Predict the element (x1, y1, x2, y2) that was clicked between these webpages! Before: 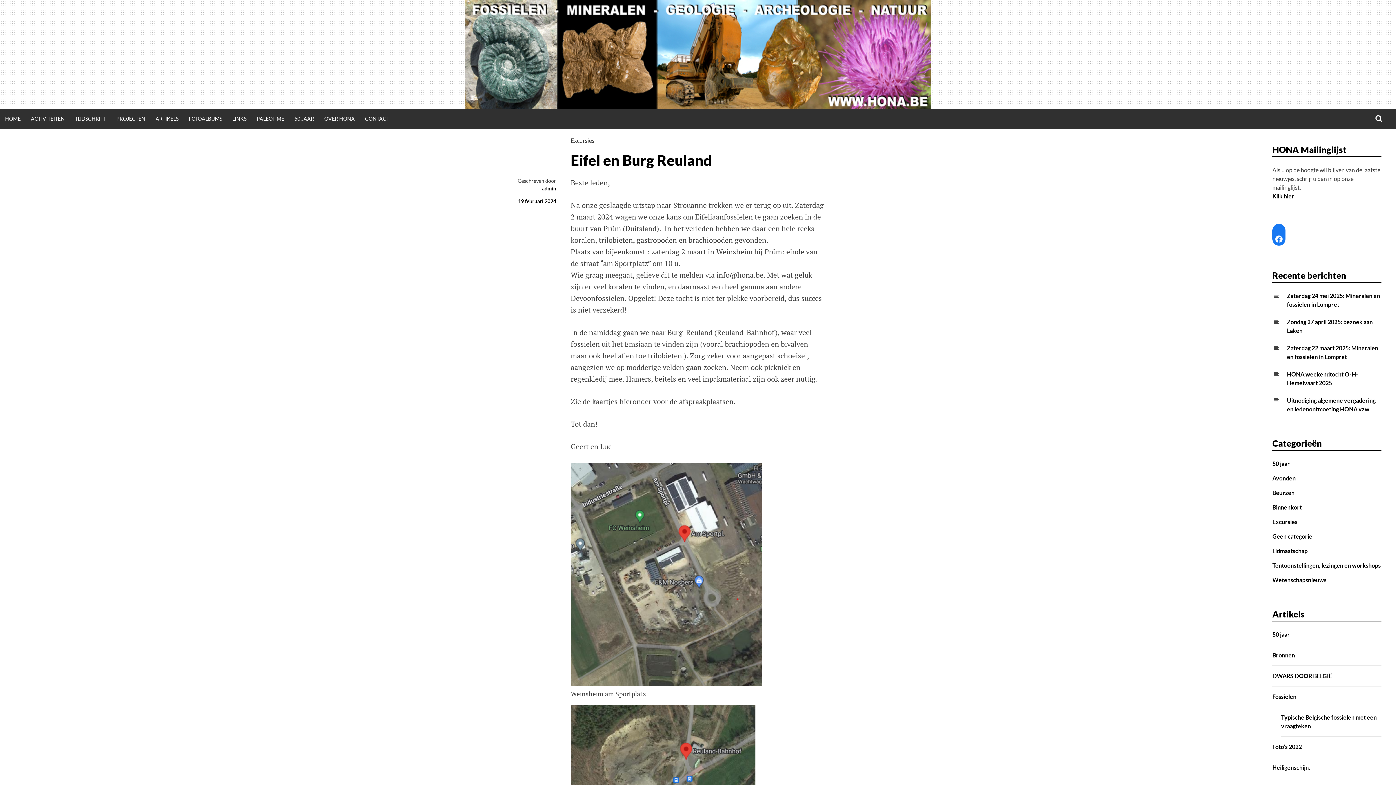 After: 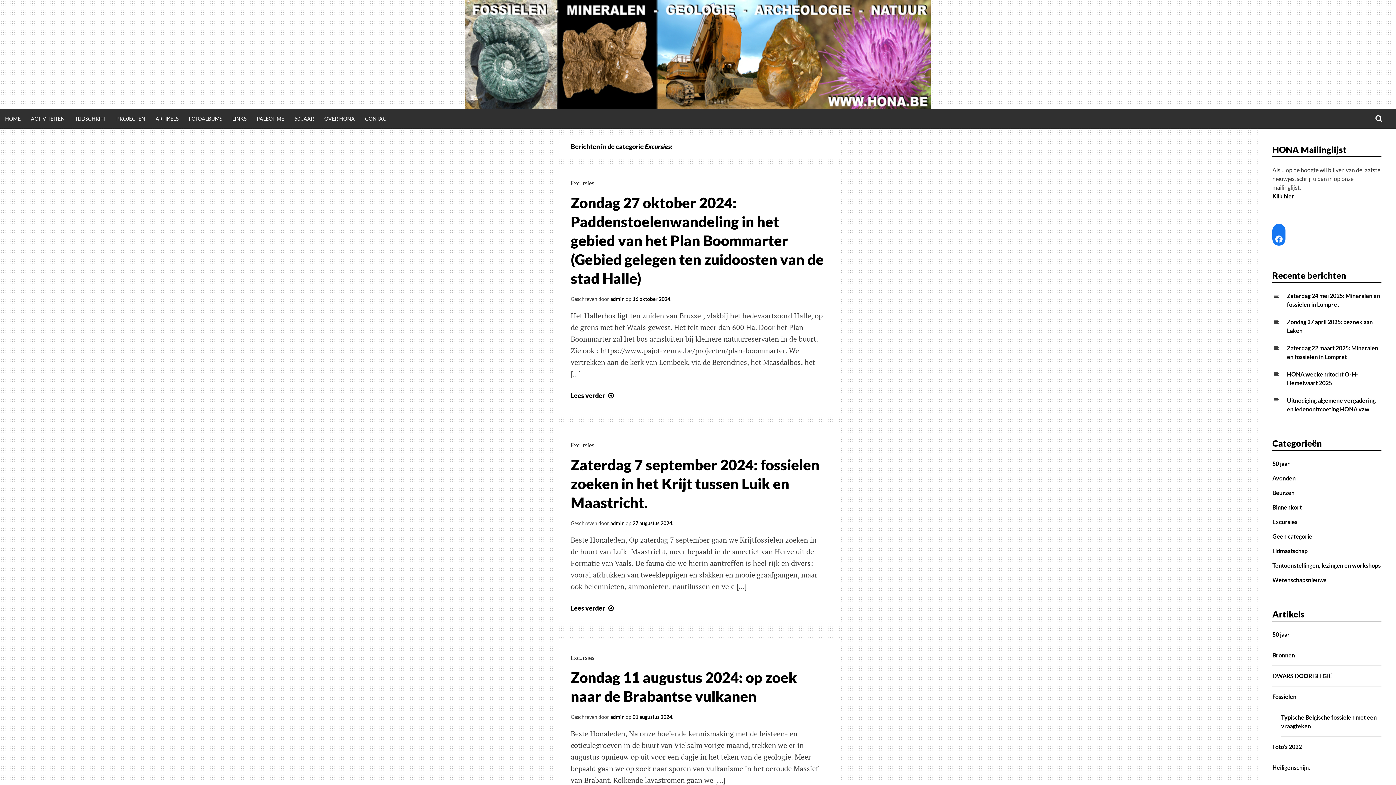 Action: bbox: (570, 137, 594, 144) label: Excursies